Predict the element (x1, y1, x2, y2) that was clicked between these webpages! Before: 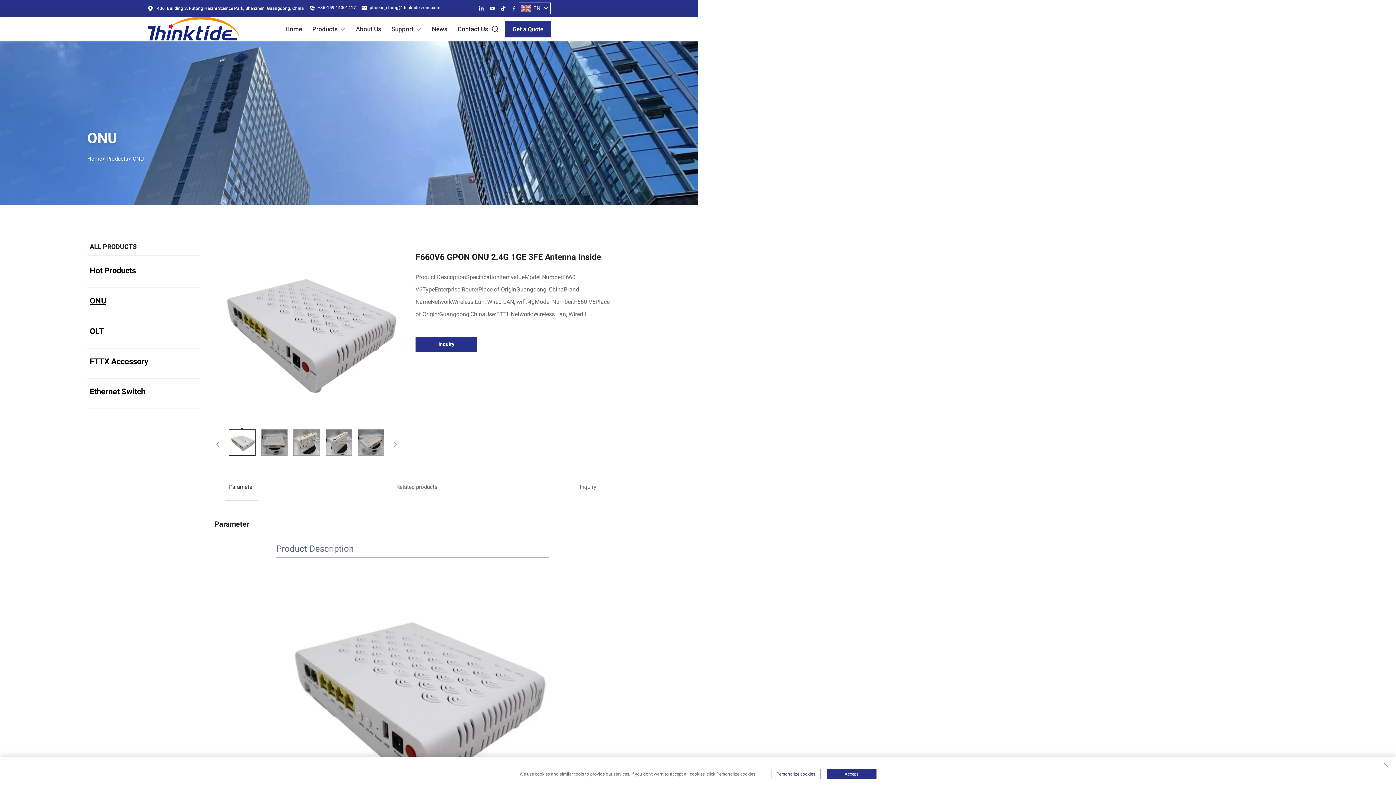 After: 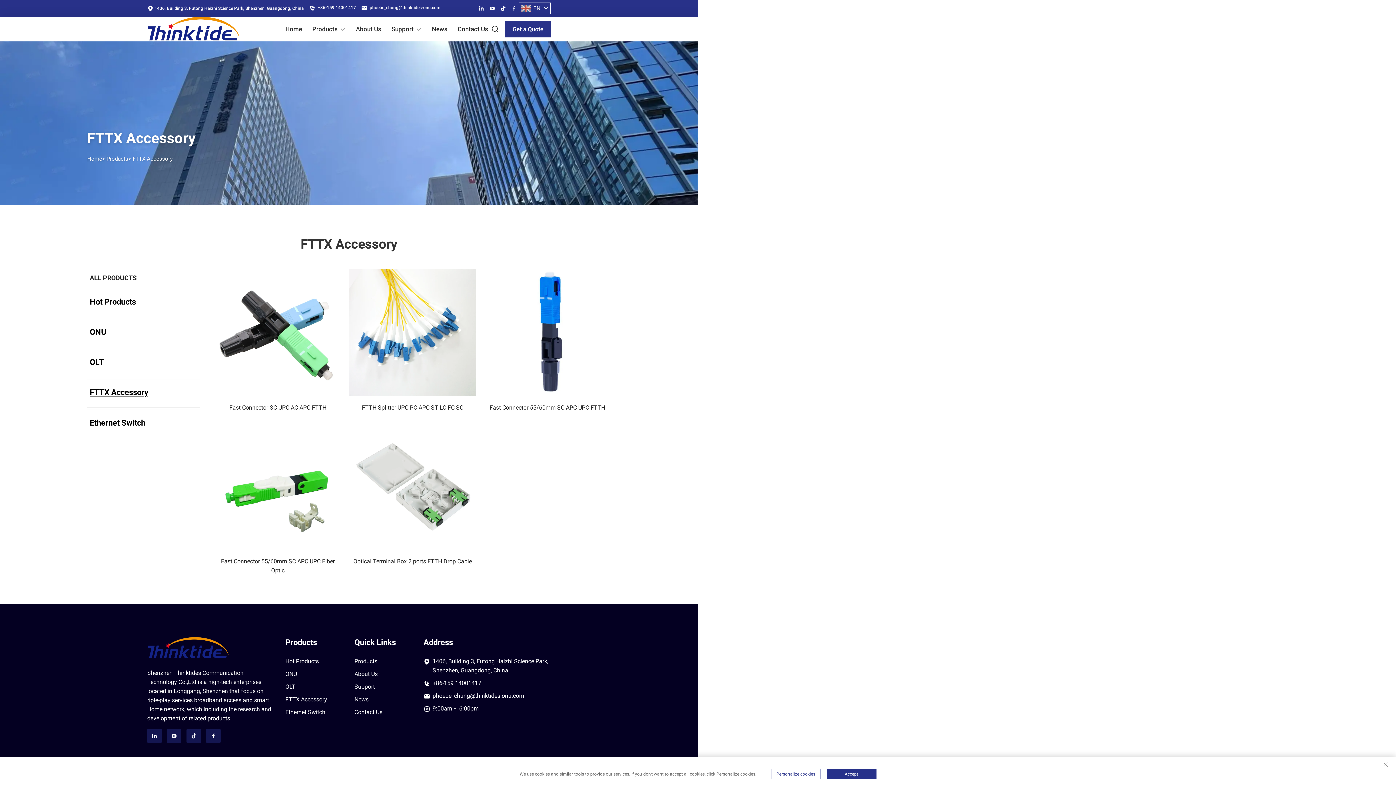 Action: bbox: (89, 357, 185, 366) label: FTTX Accessory